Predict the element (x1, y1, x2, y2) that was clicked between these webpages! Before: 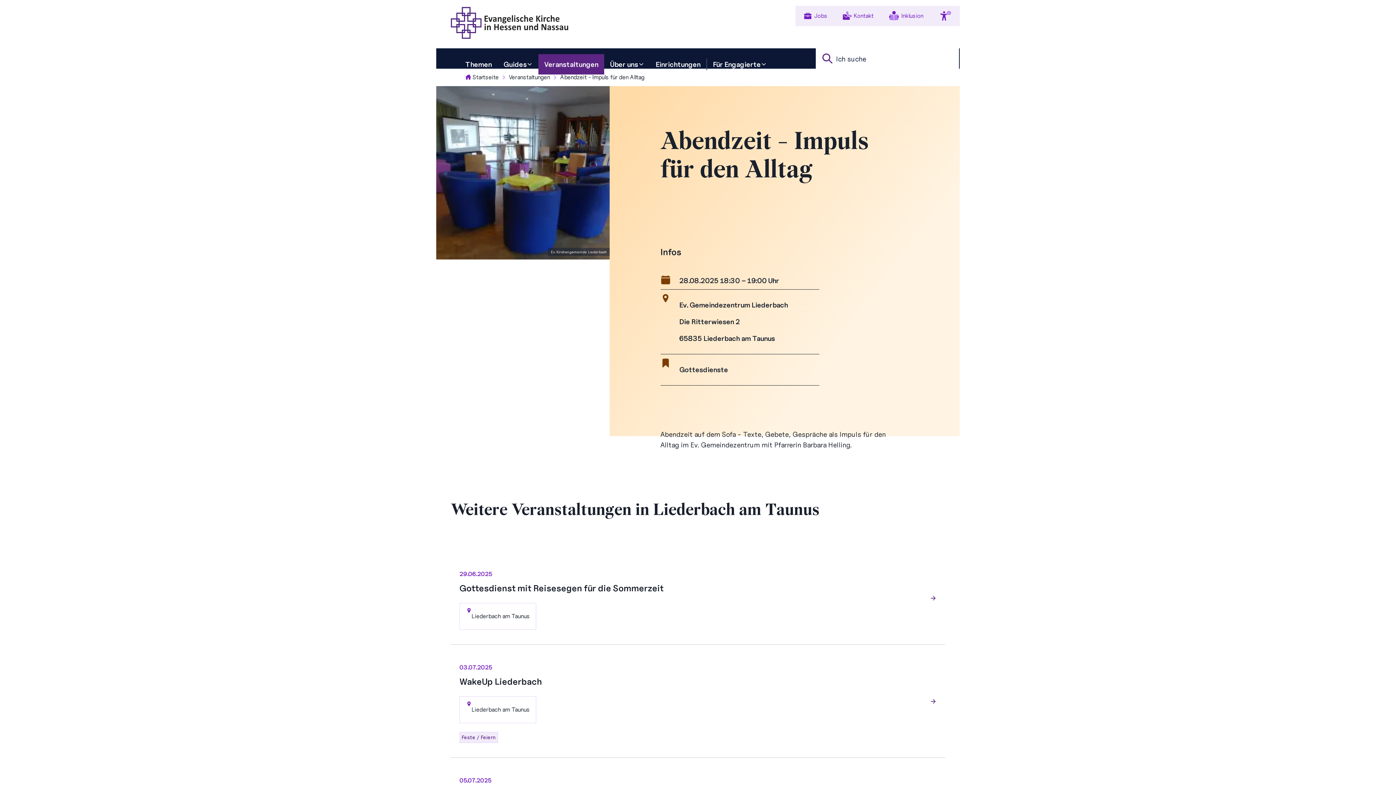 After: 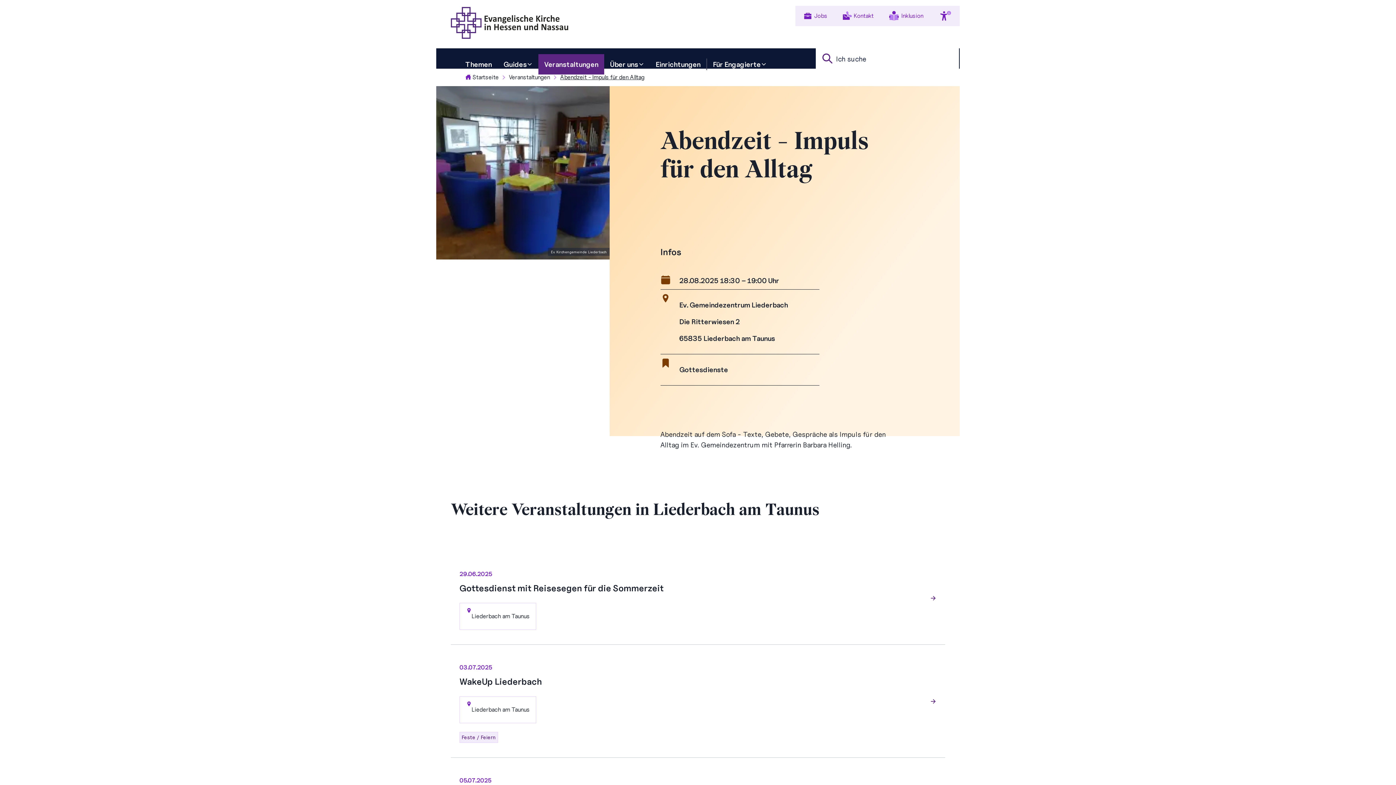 Action: bbox: (560, 73, 644, 81) label: Abendzeit - Impuls für den Alltag